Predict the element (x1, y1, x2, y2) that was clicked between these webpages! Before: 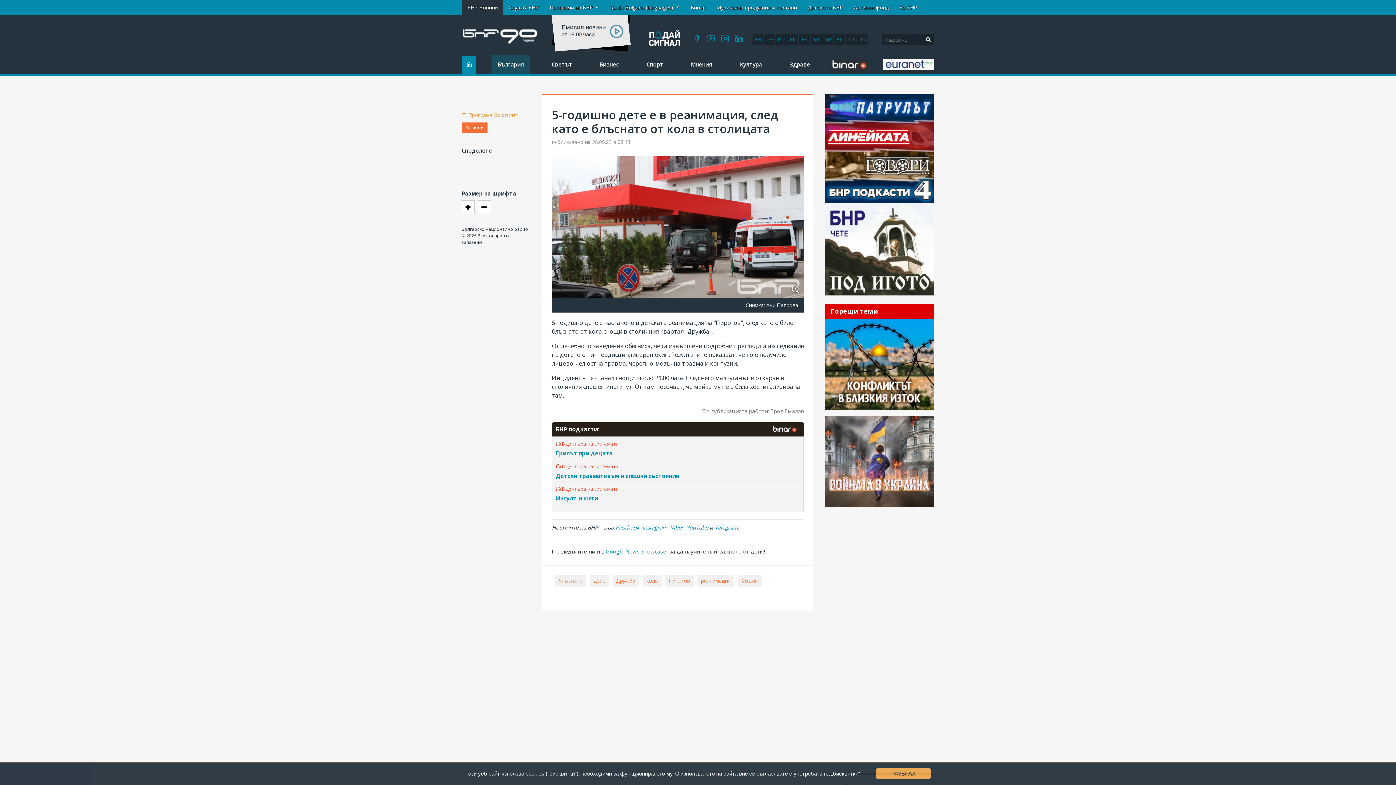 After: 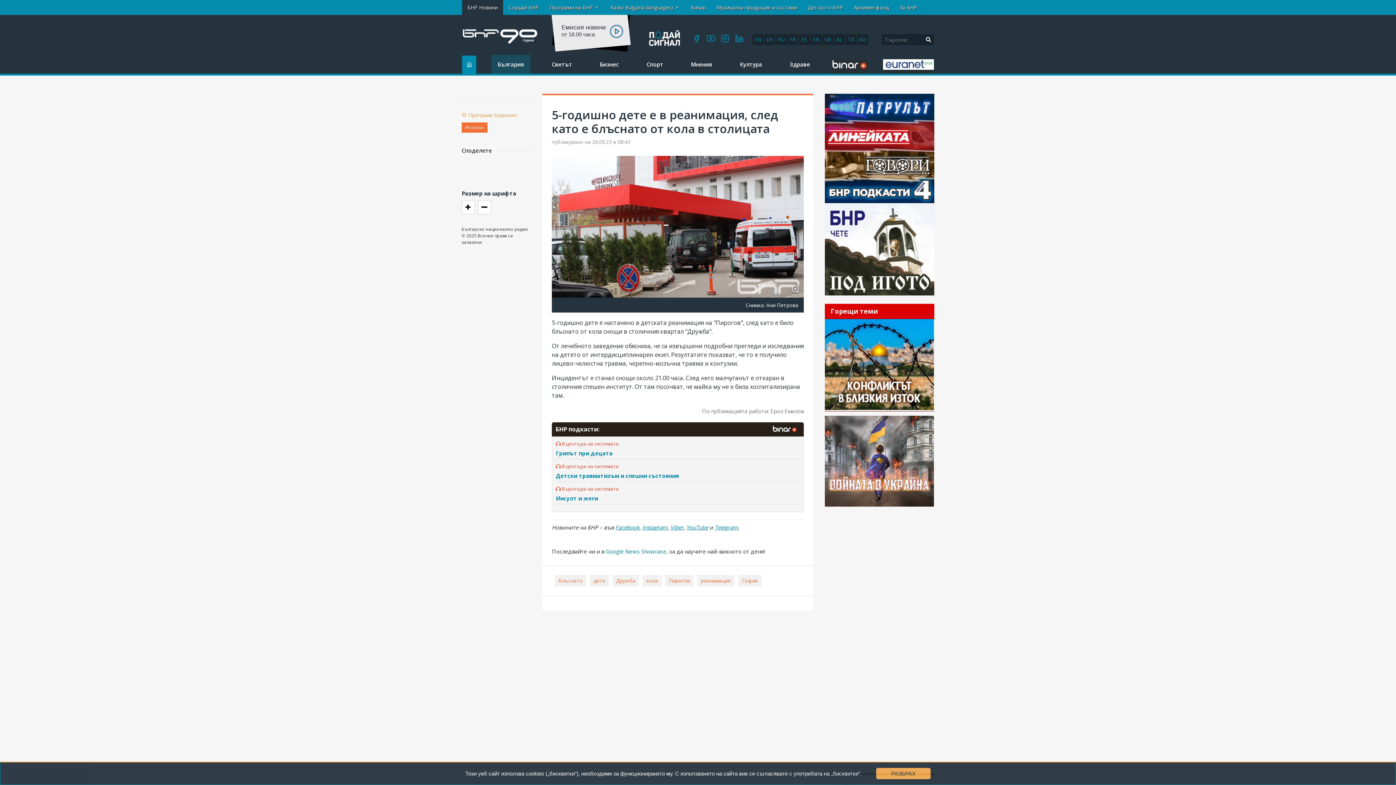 Action: bbox: (686, 523, 708, 531) label: YouTube